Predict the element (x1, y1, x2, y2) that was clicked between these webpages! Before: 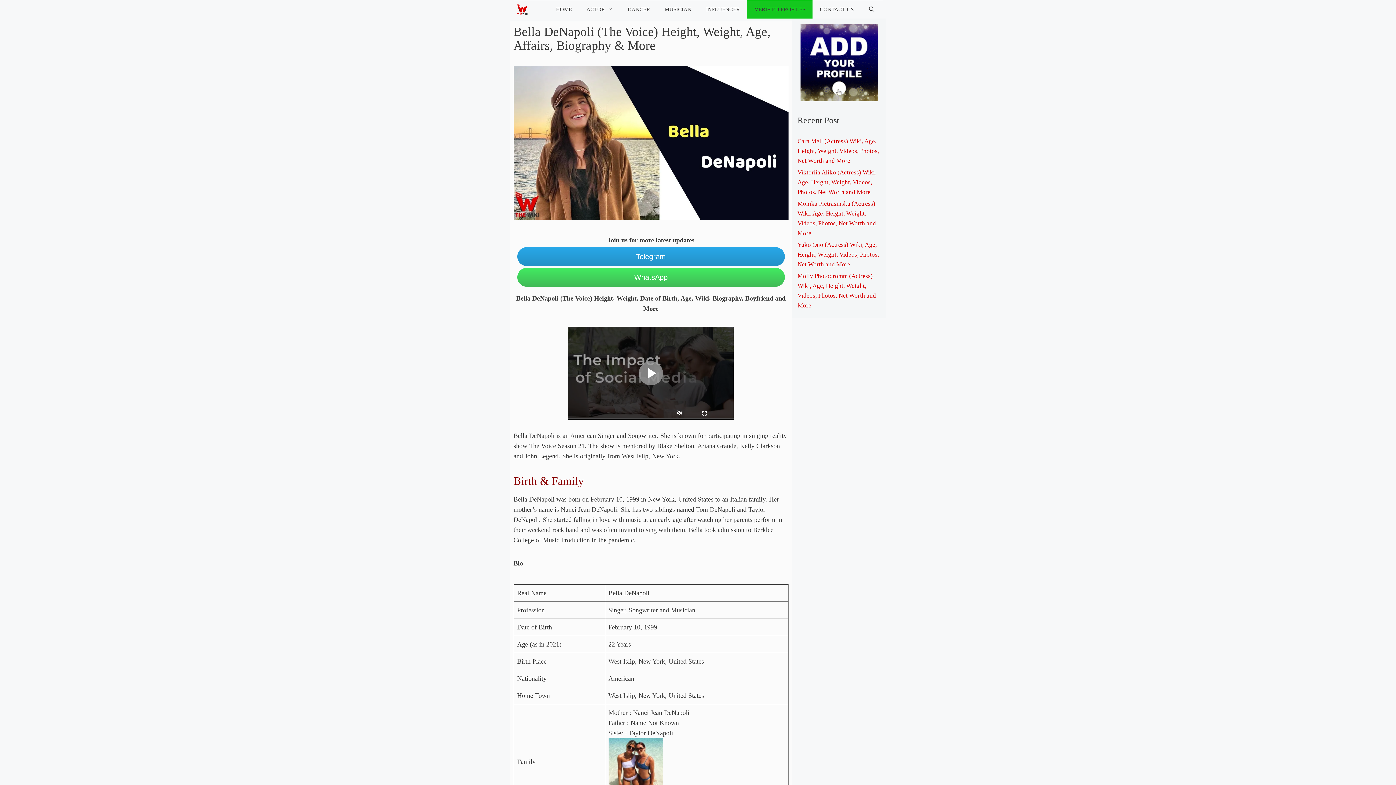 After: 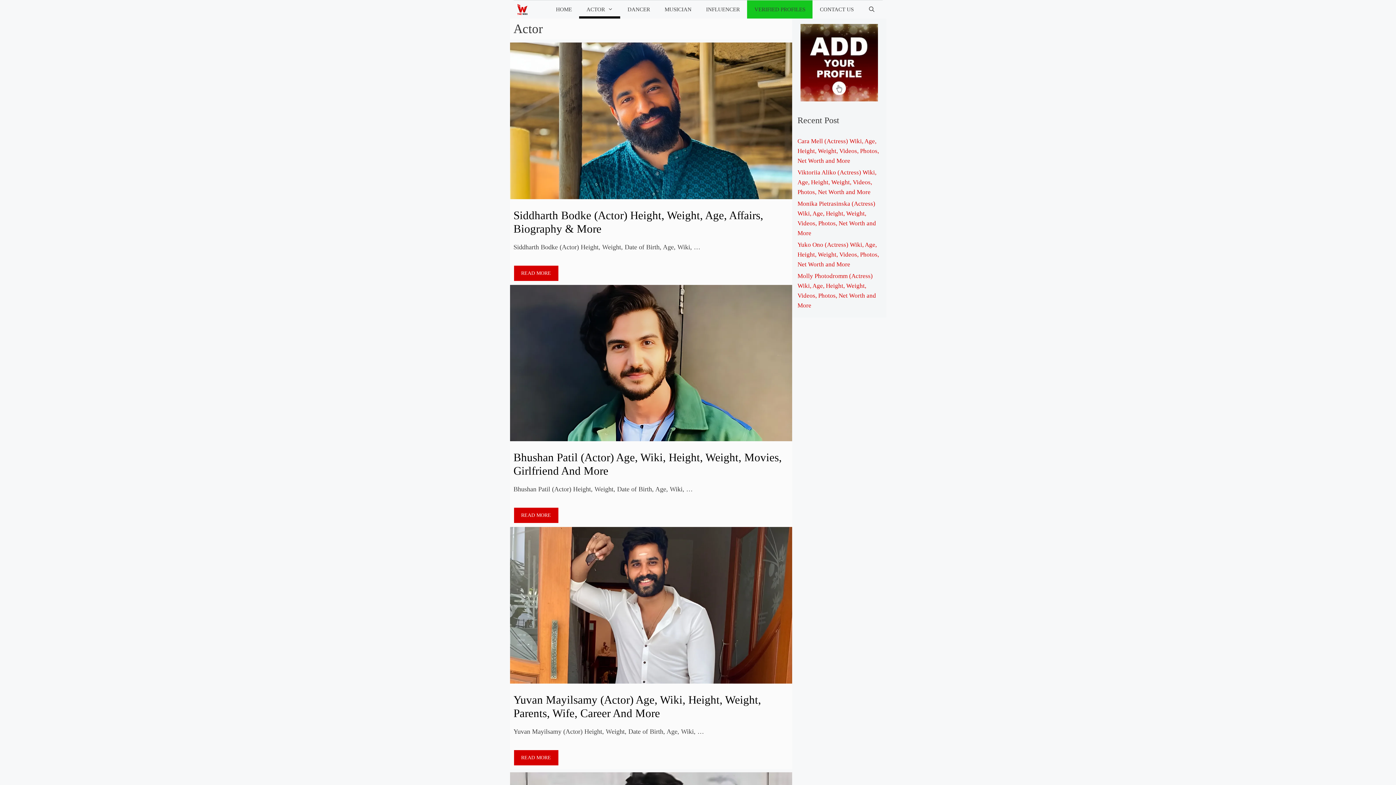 Action: label: ACTOR bbox: (579, 0, 620, 18)